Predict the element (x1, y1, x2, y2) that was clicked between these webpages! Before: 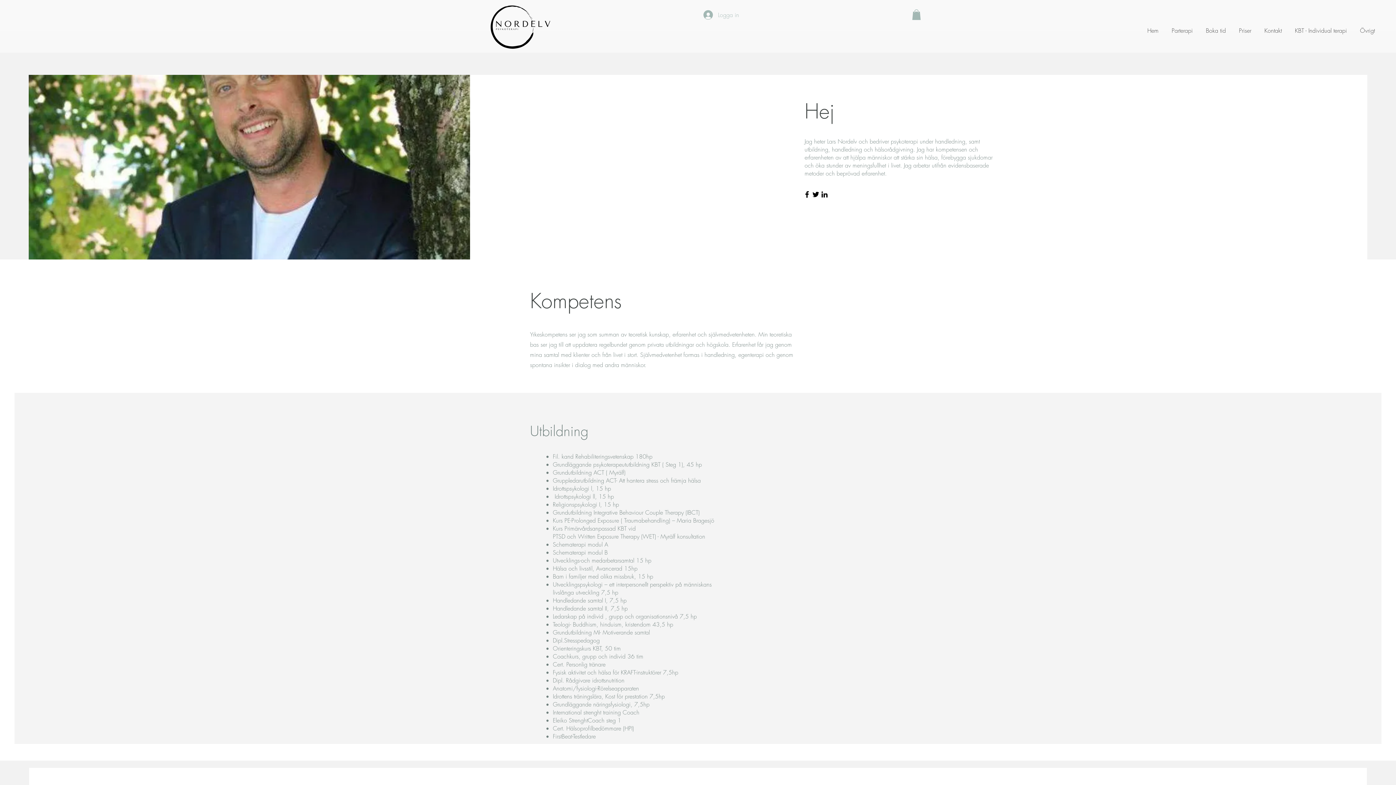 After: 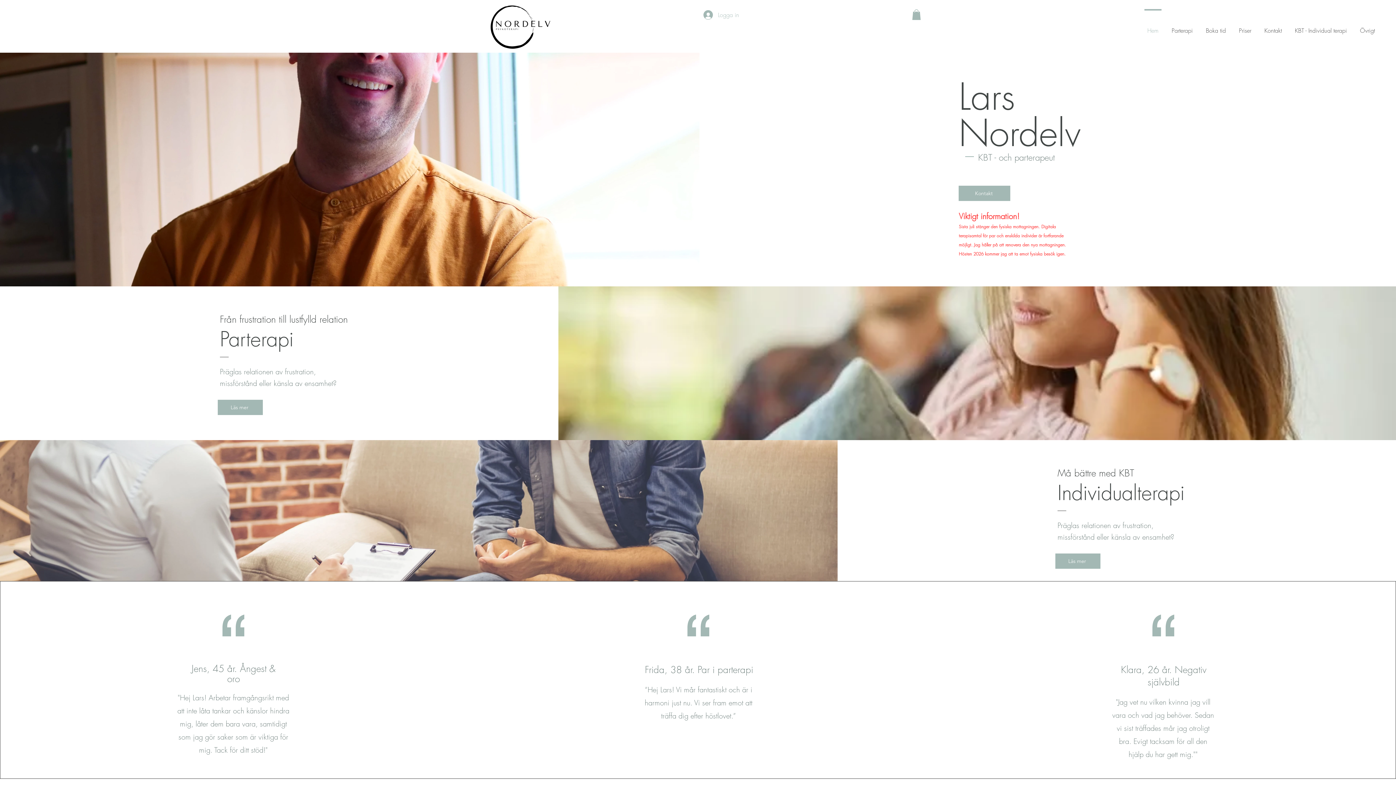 Action: label: Hem bbox: (1141, 9, 1165, 45)